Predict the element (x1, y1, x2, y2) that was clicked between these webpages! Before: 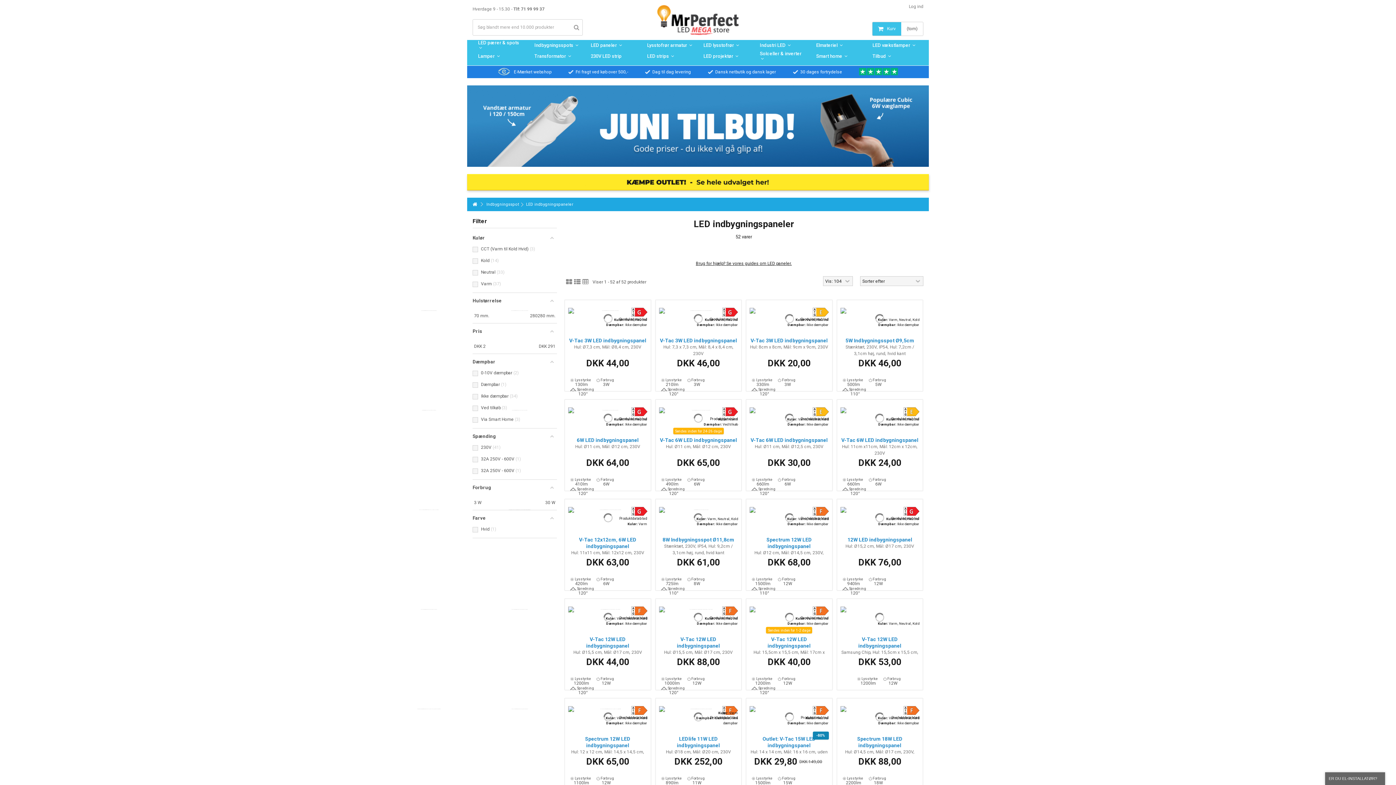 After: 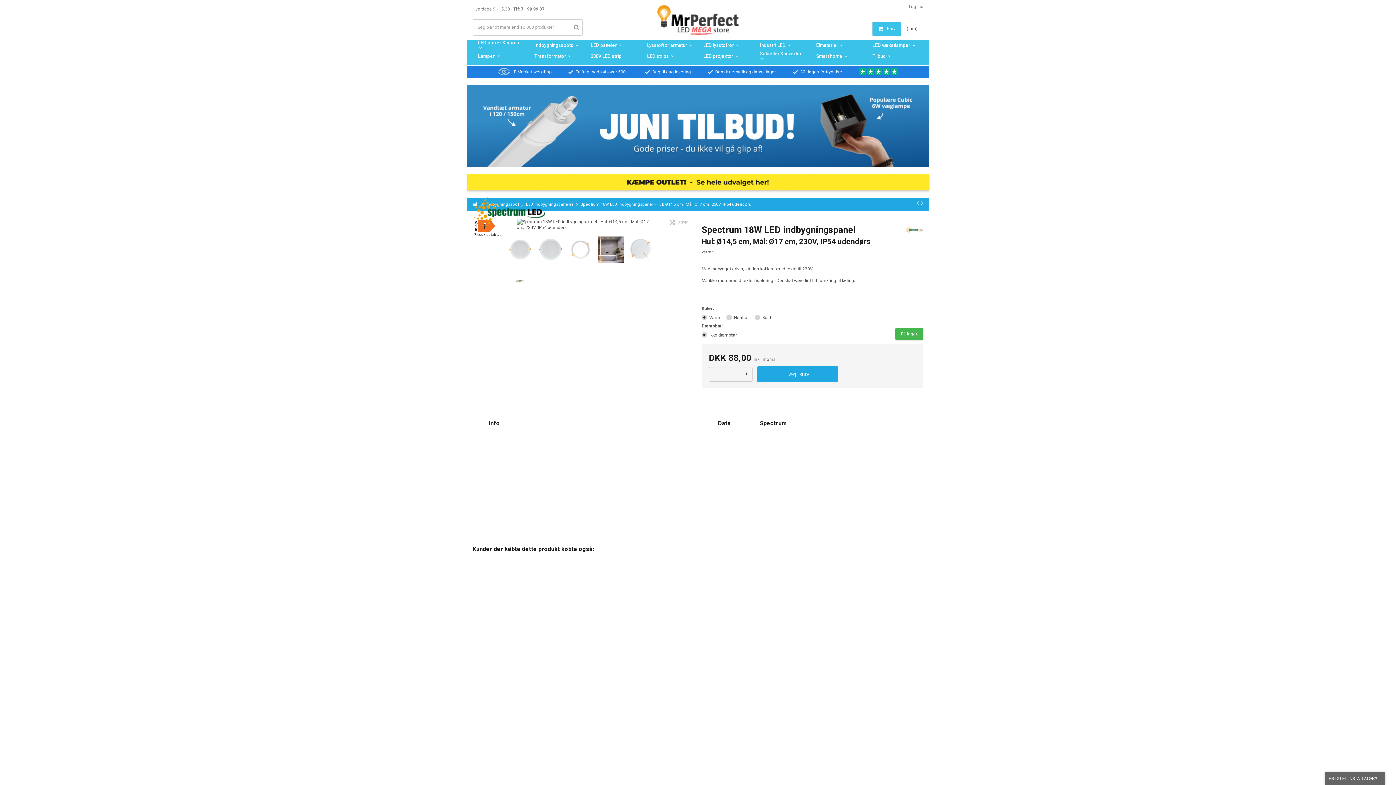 Action: bbox: (903, 708, 919, 712)